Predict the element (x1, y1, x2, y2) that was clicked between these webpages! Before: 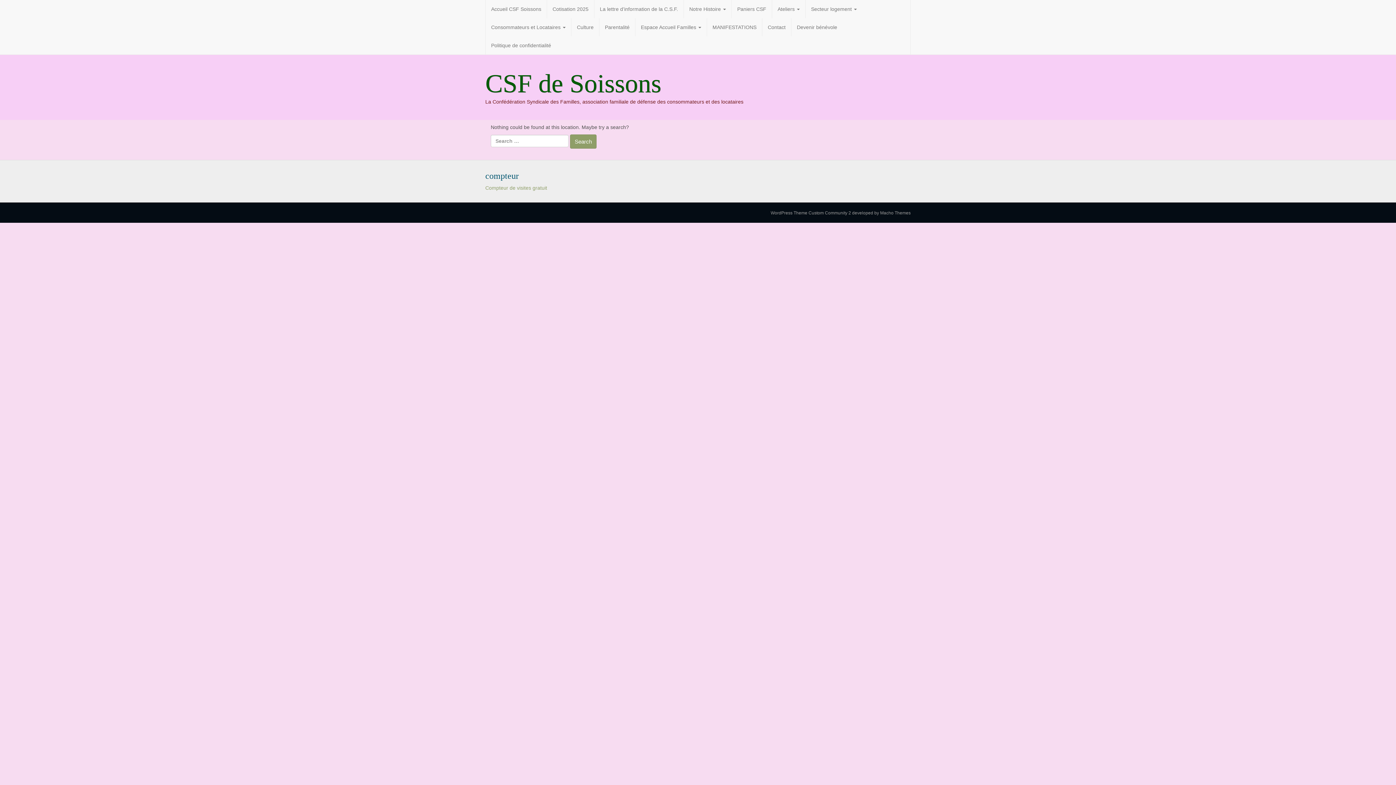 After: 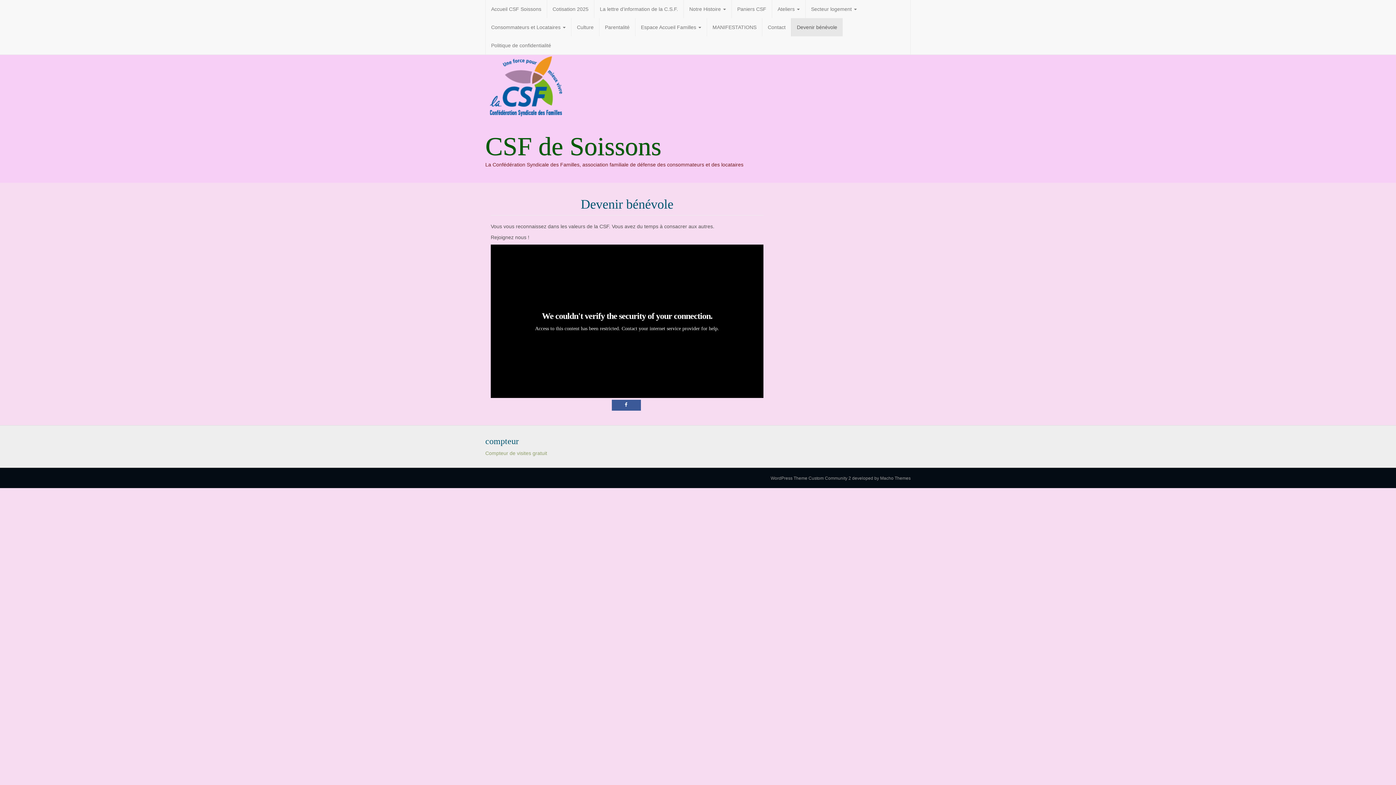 Action: bbox: (791, 18, 842, 36) label: Devenir bénévole